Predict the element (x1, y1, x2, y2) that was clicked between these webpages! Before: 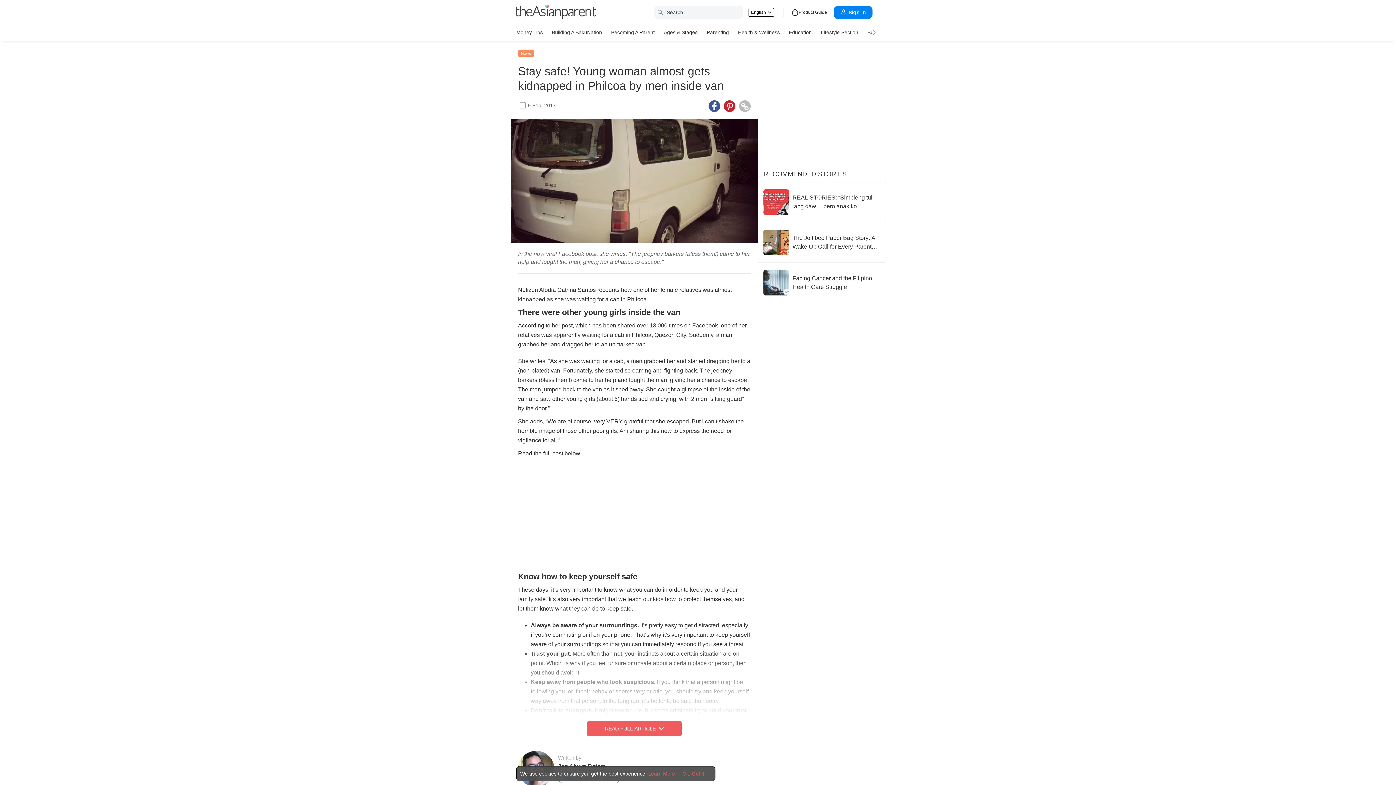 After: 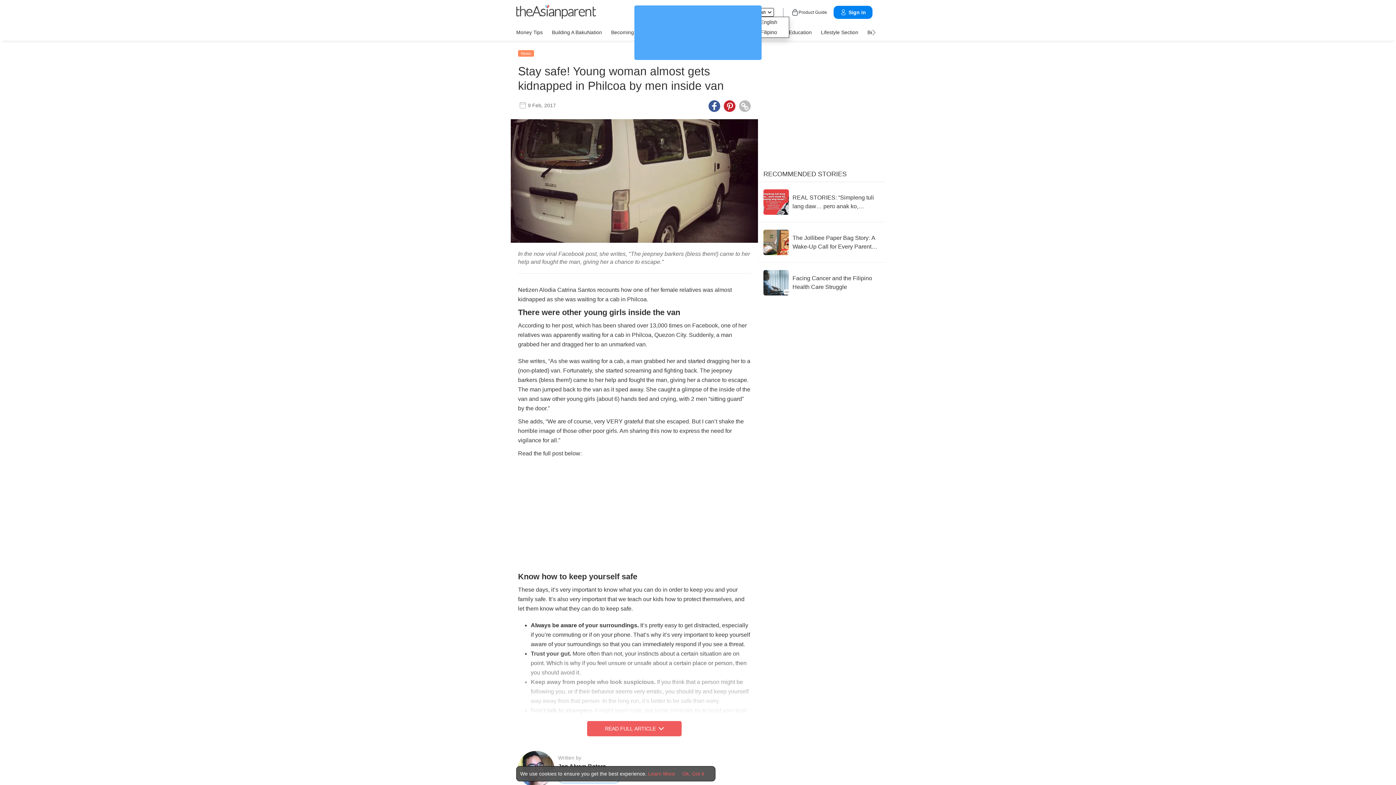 Action: bbox: (748, 8, 774, 16) label: English